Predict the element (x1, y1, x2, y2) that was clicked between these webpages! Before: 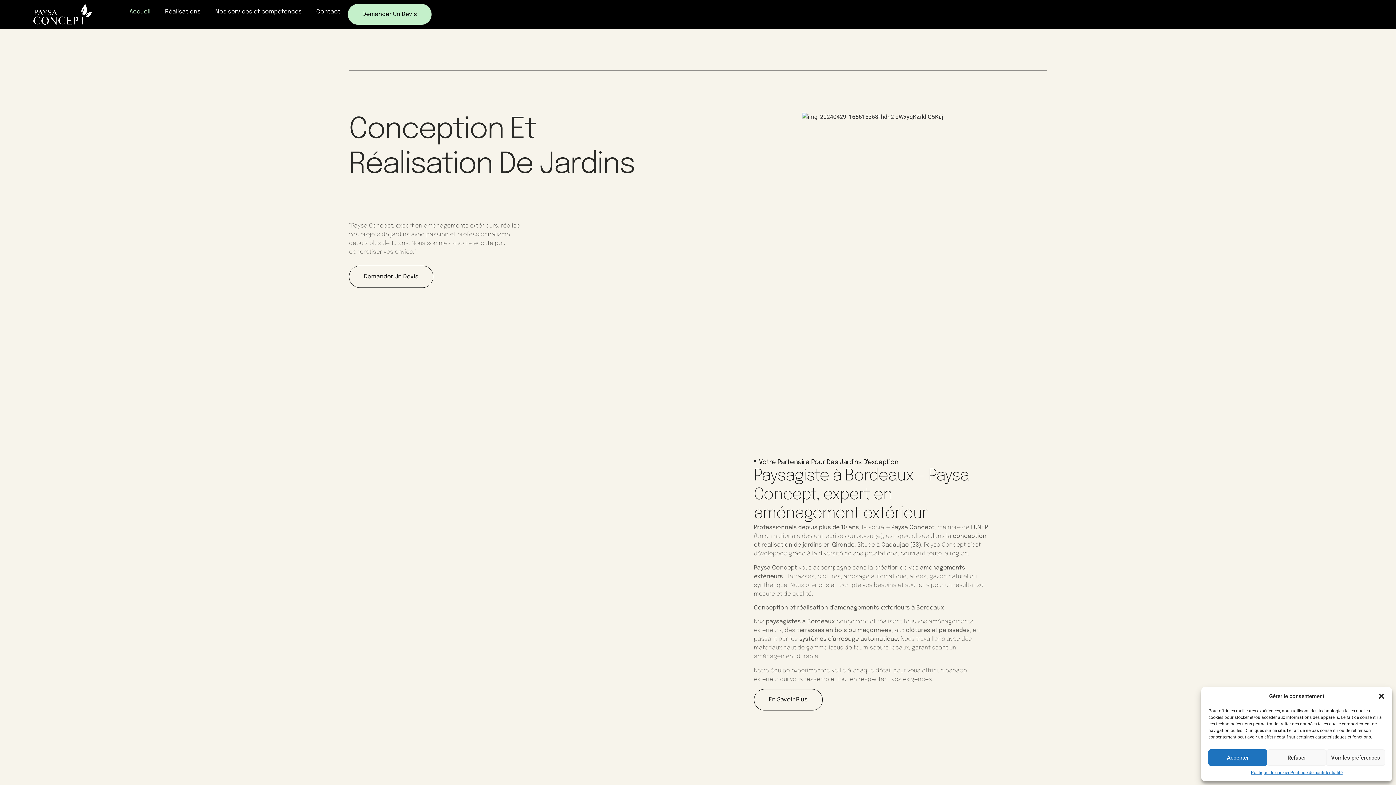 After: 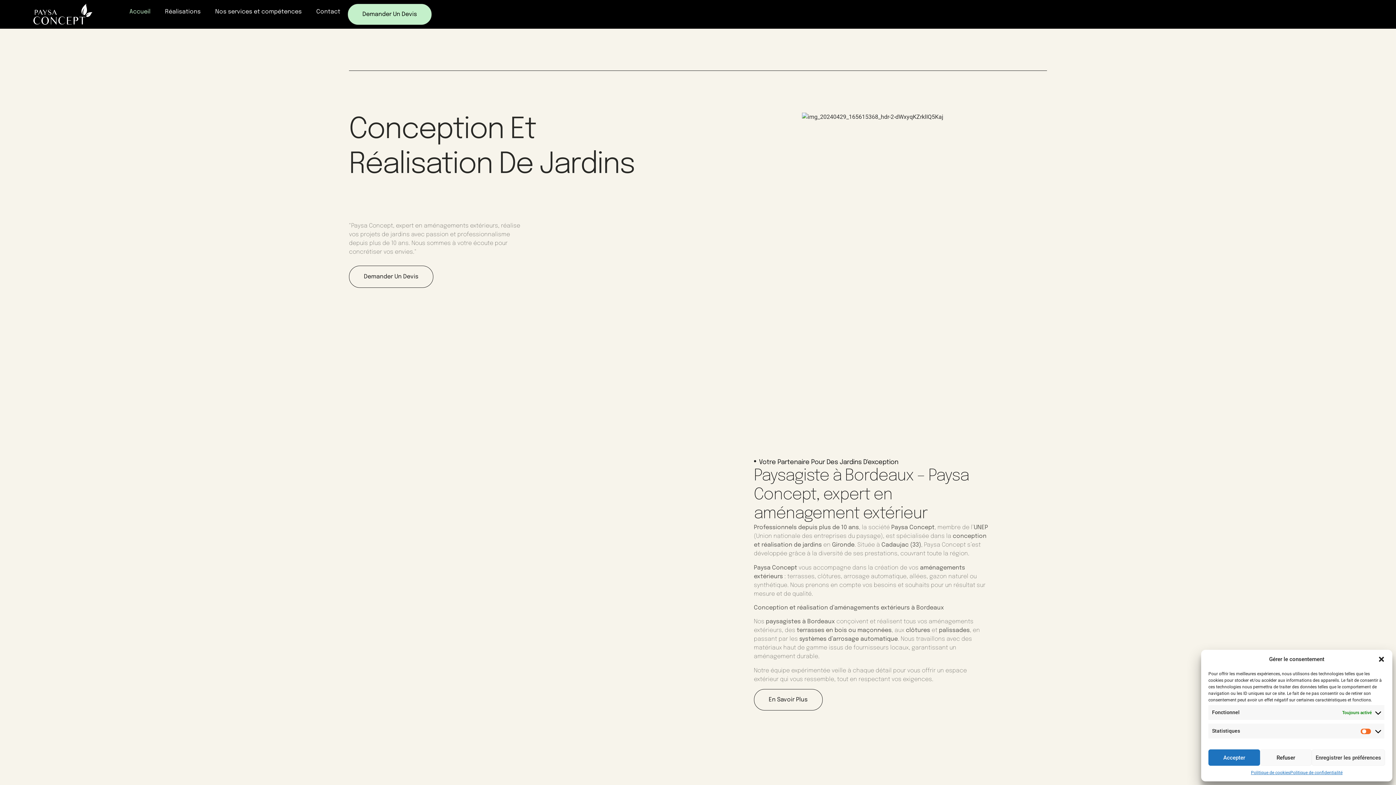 Action: label: Voir les préférences bbox: (1326, 749, 1385, 766)